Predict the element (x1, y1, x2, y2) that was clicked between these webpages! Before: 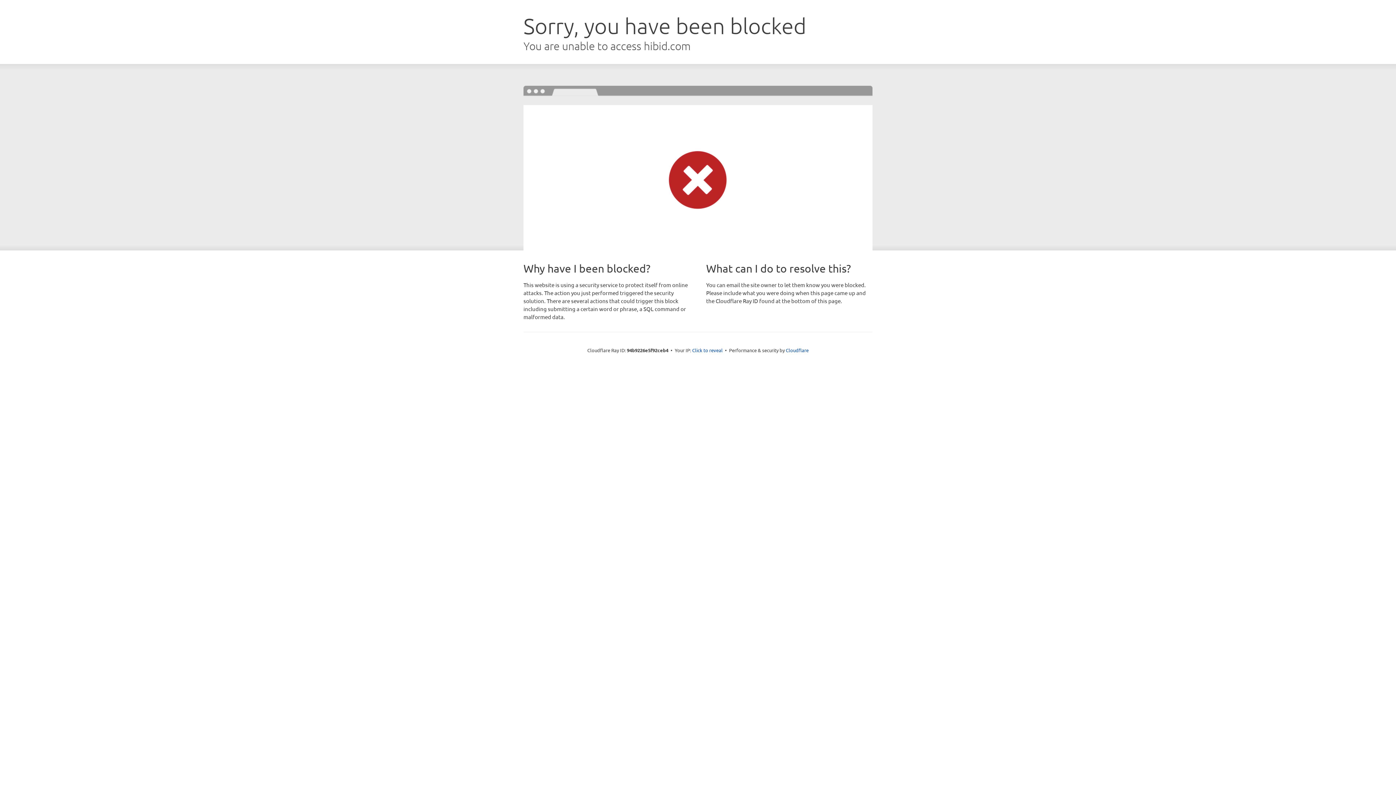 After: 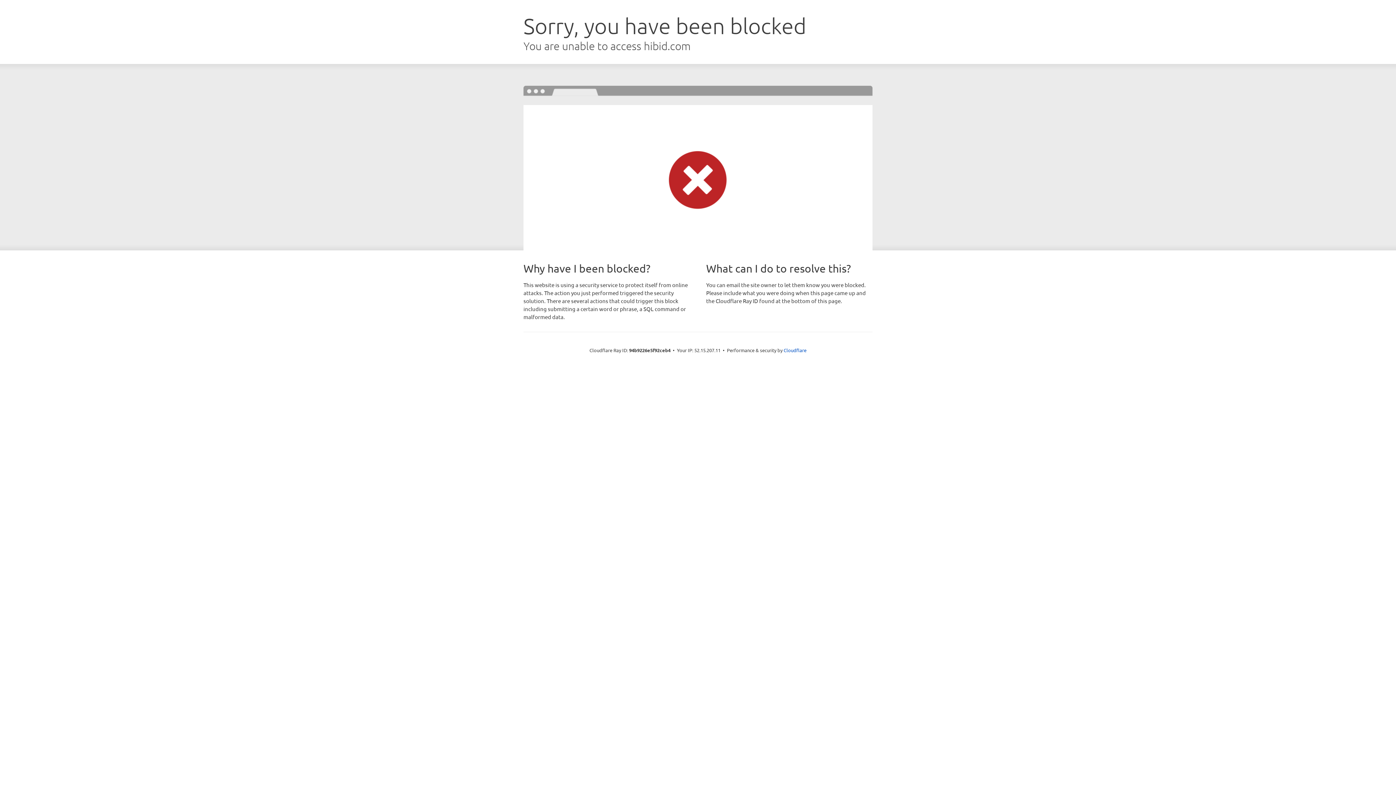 Action: label: Click to reveal bbox: (692, 346, 722, 353)